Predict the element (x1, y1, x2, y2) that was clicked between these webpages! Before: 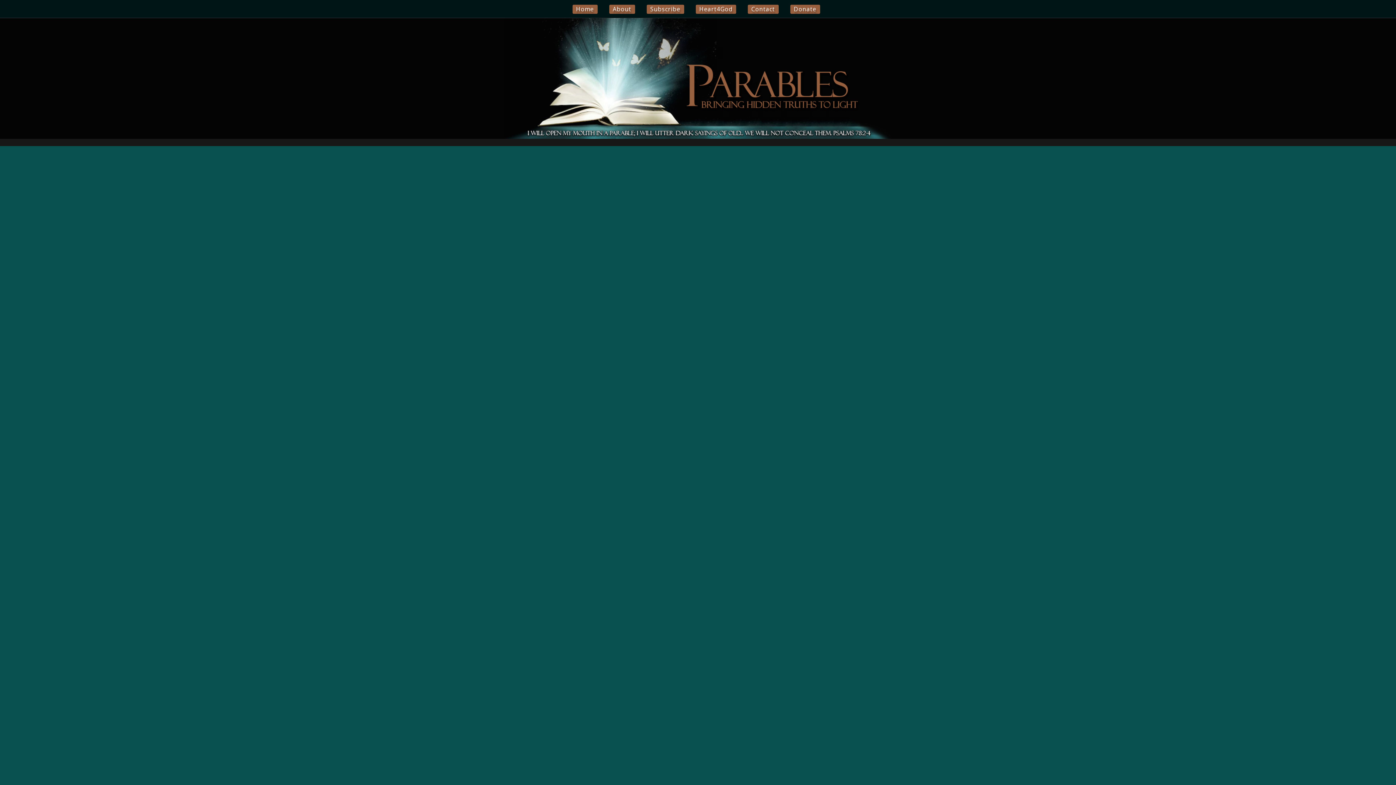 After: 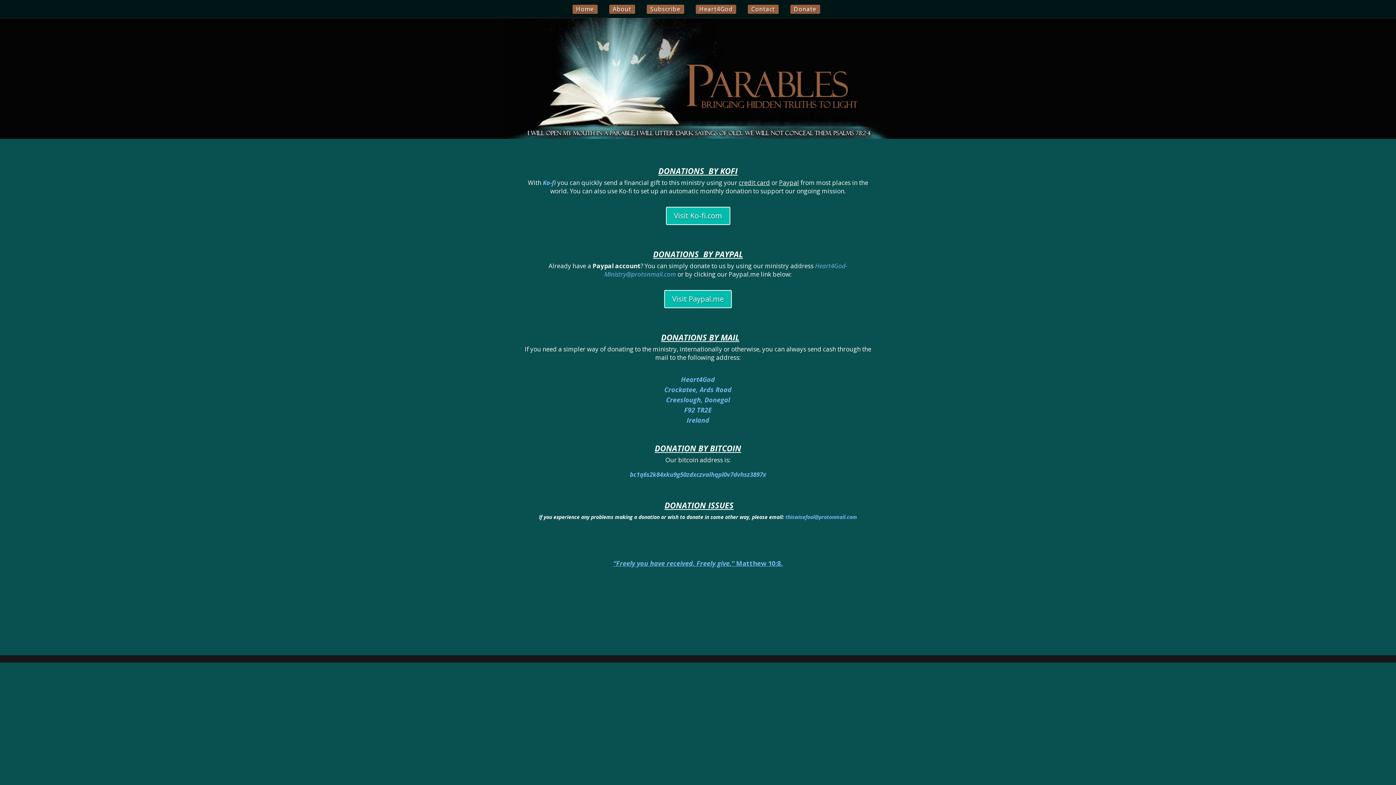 Action: label: Donate bbox: (790, 4, 820, 13)